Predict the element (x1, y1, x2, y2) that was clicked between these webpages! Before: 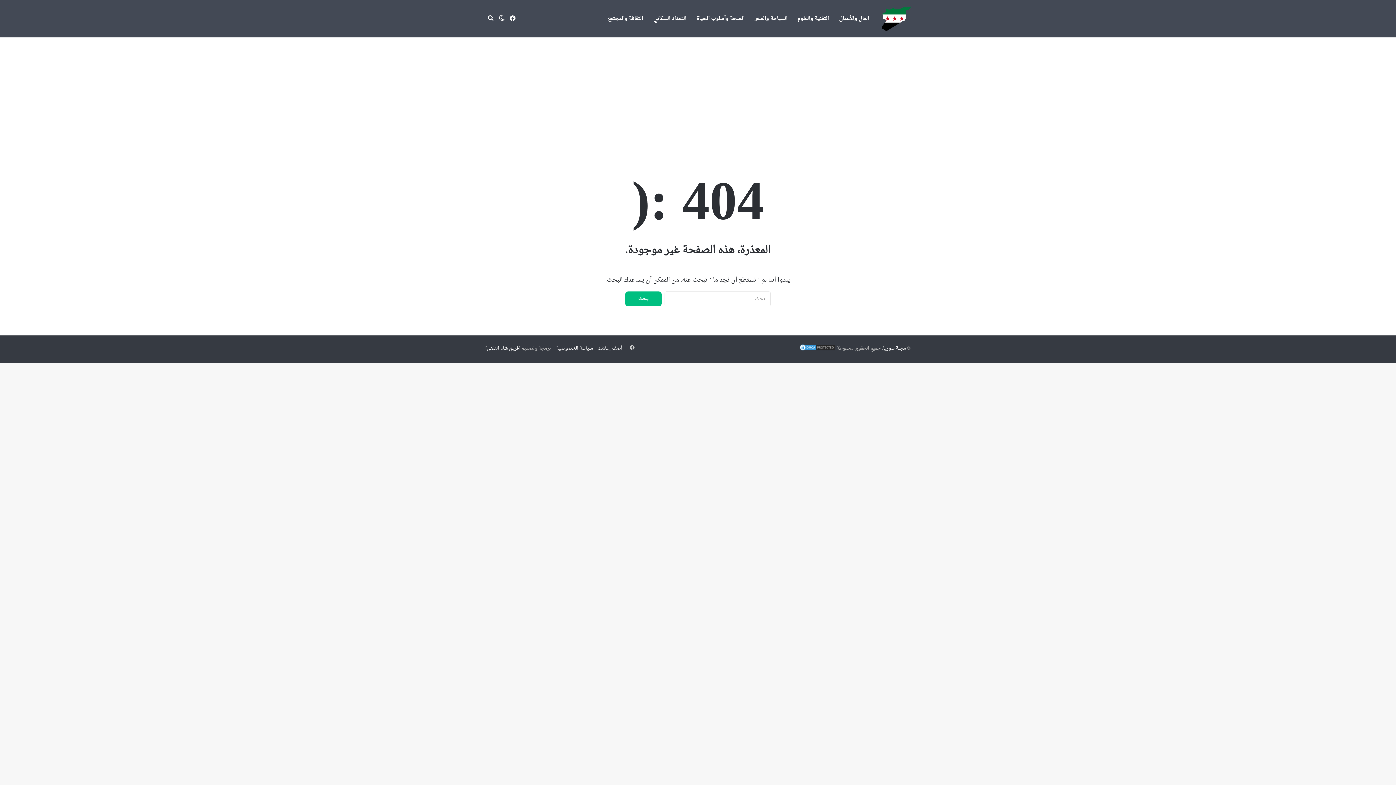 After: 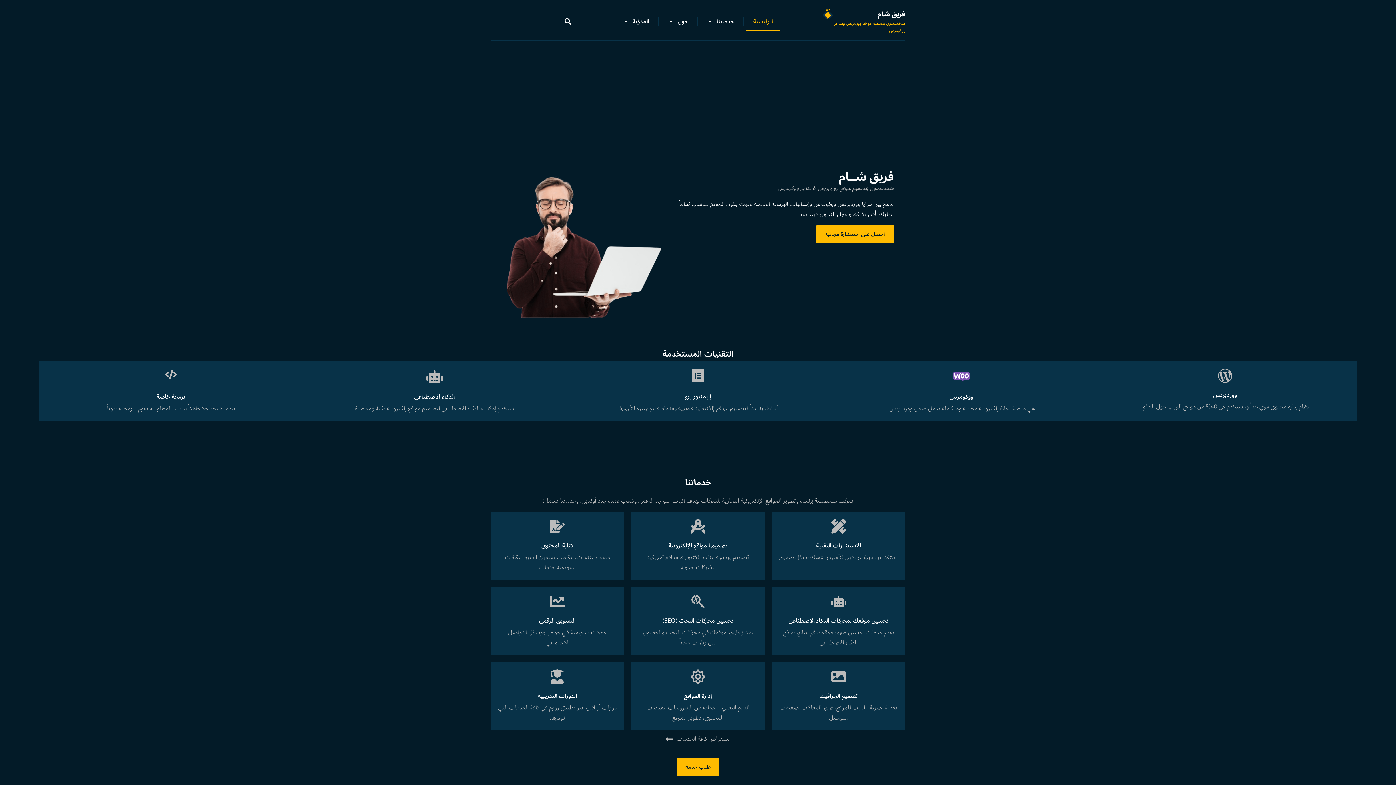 Action: label: فريق شام التقني bbox: (486, 344, 518, 353)